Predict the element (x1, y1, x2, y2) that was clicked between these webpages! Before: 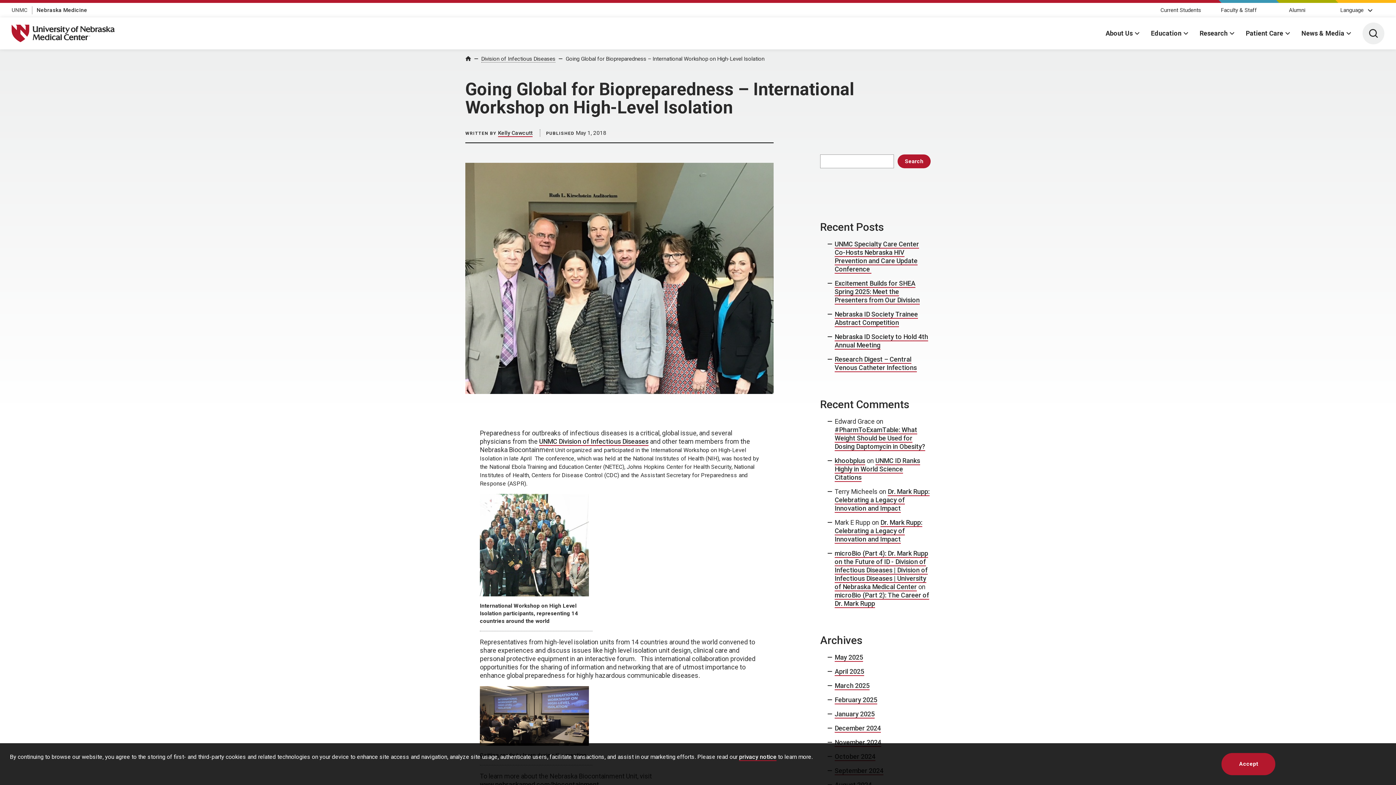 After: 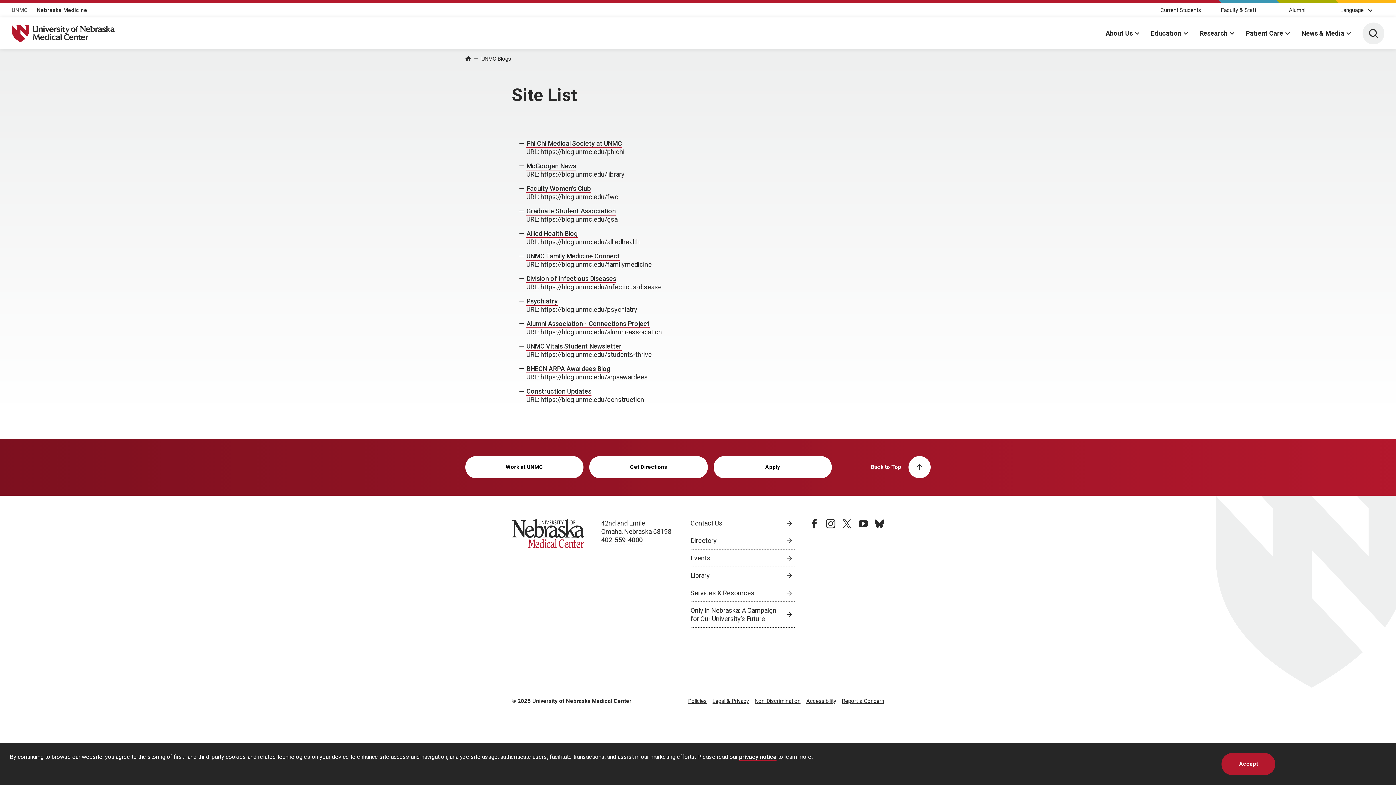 Action: bbox: (465, 55, 471, 61) label: Home